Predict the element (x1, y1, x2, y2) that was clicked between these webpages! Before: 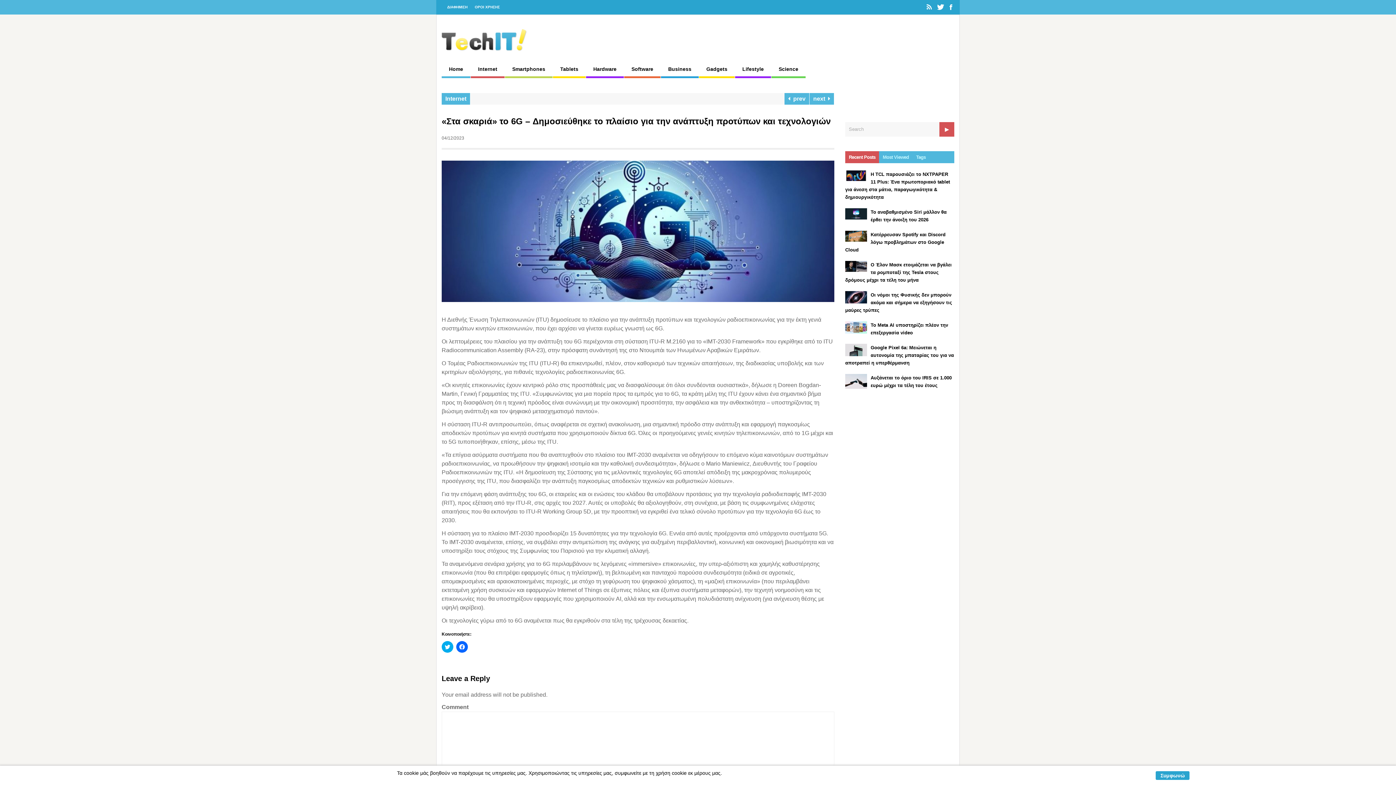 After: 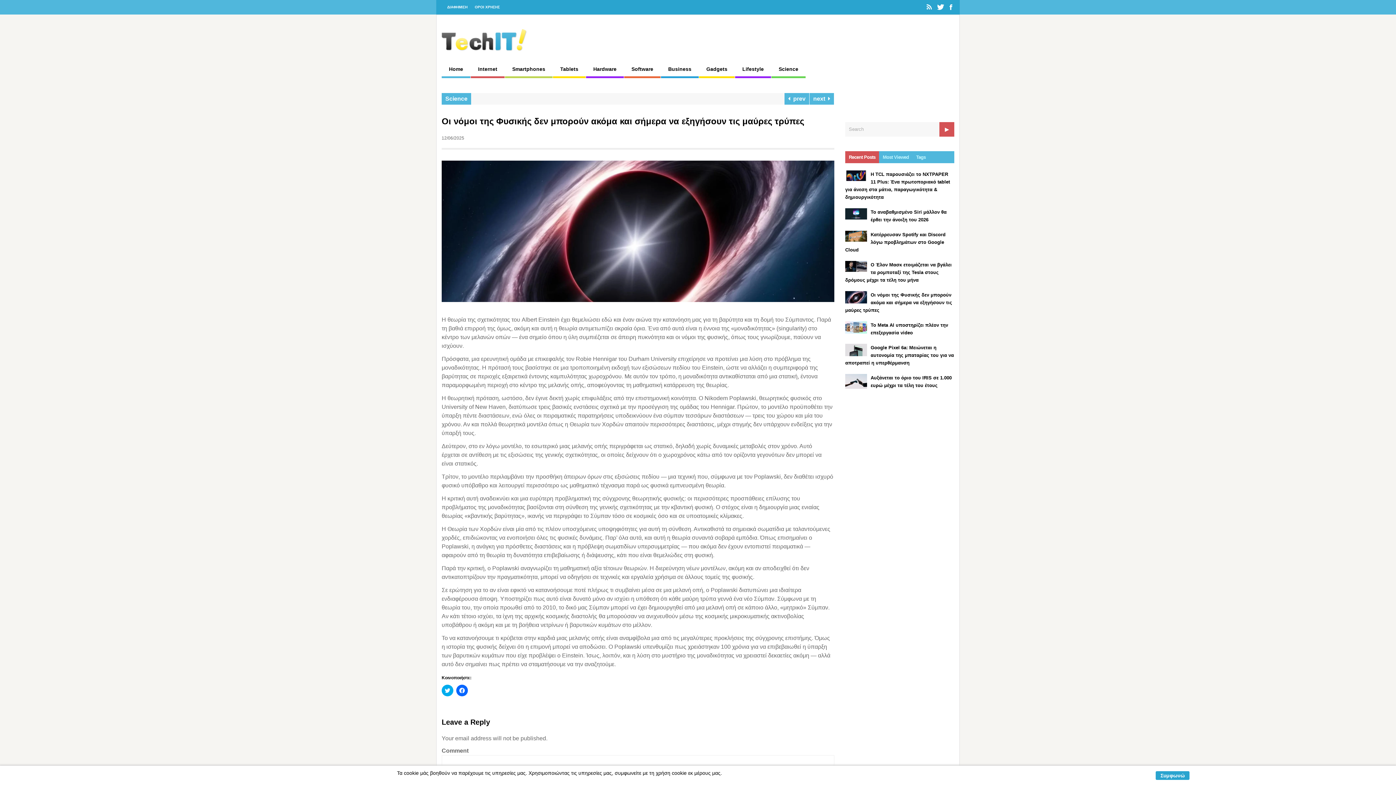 Action: bbox: (845, 292, 952, 313) label: Οι νόμοι της Φυσικής δεν μπορούν ακόμα και σήμερα να εξηγήσουν τις μαύρες τρύπες